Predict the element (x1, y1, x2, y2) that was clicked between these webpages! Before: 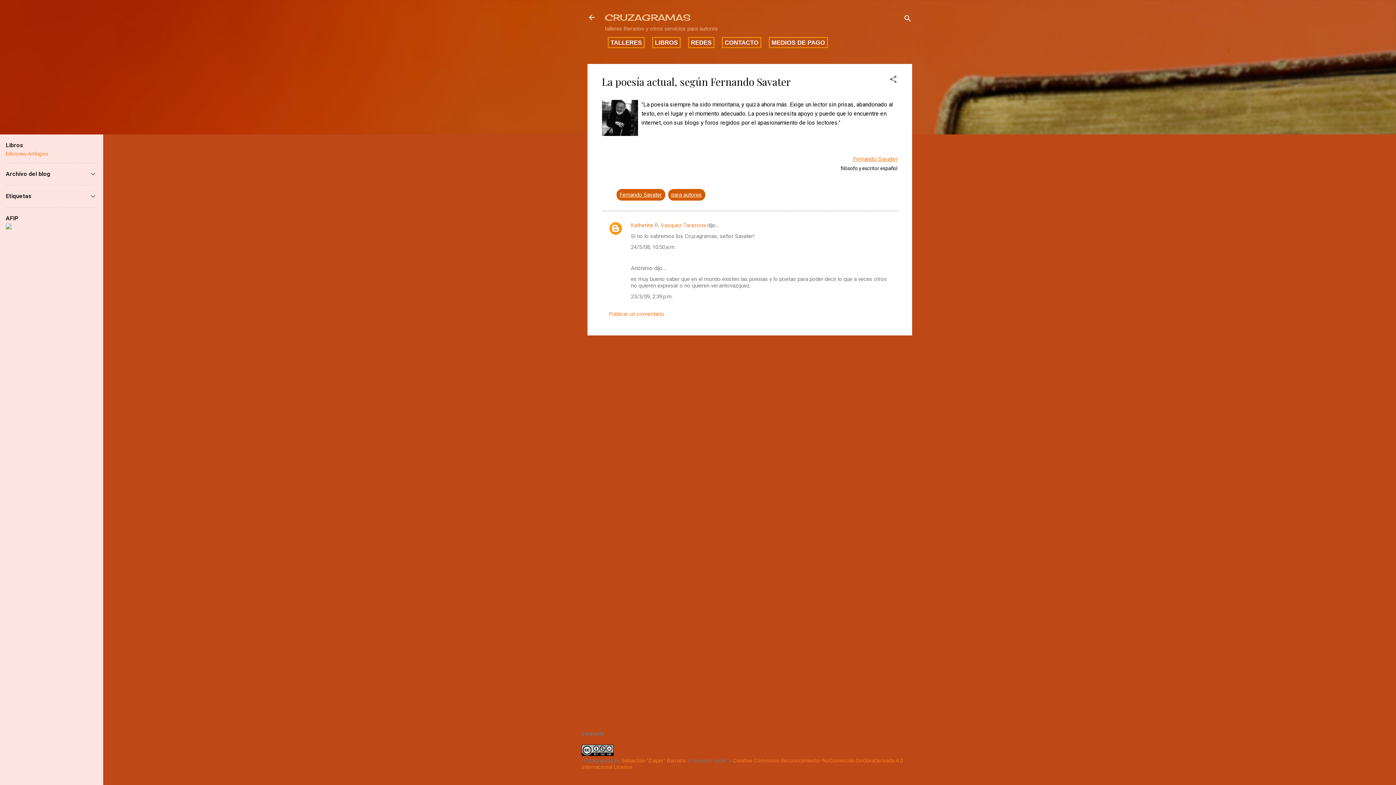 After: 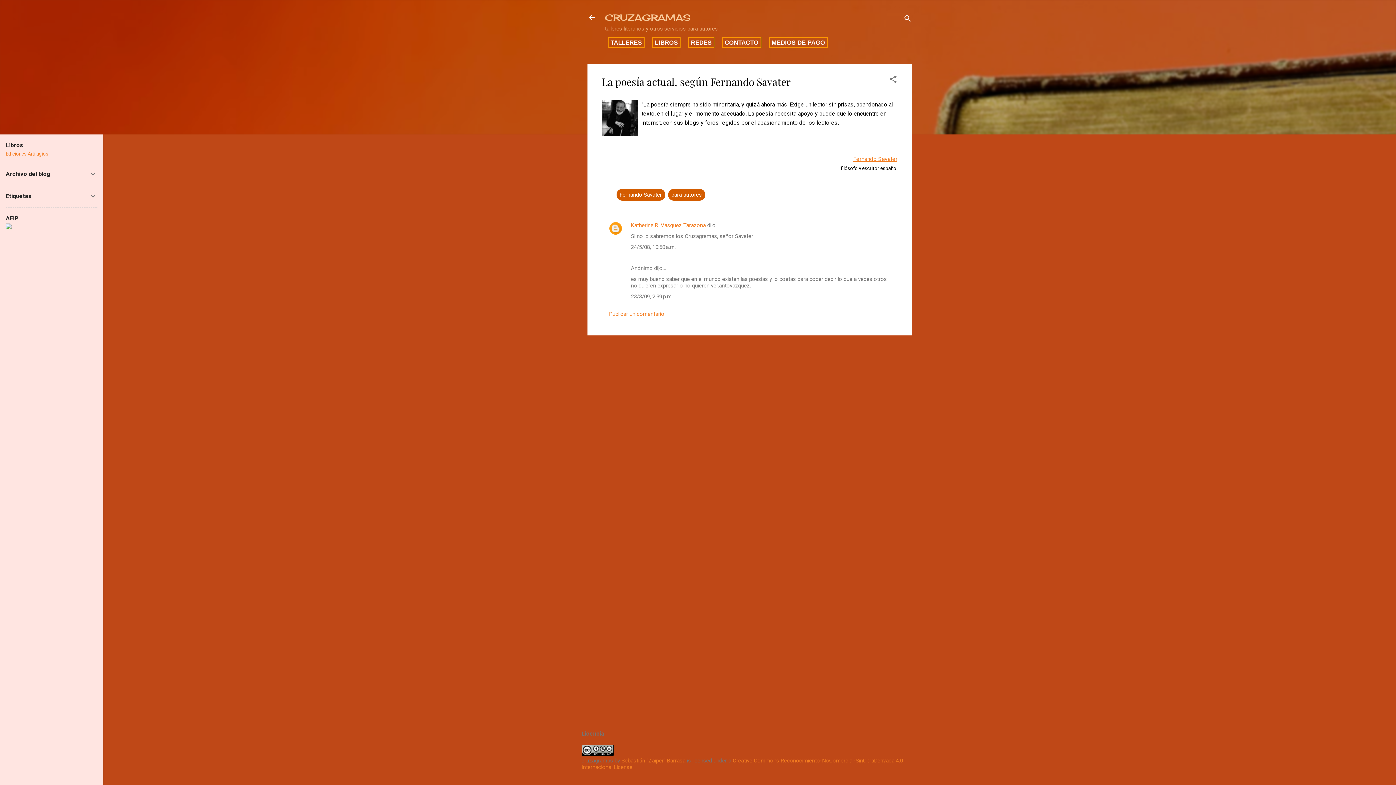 Action: bbox: (631, 293, 672, 299) label: 23/3/09, 2:39 p.m.